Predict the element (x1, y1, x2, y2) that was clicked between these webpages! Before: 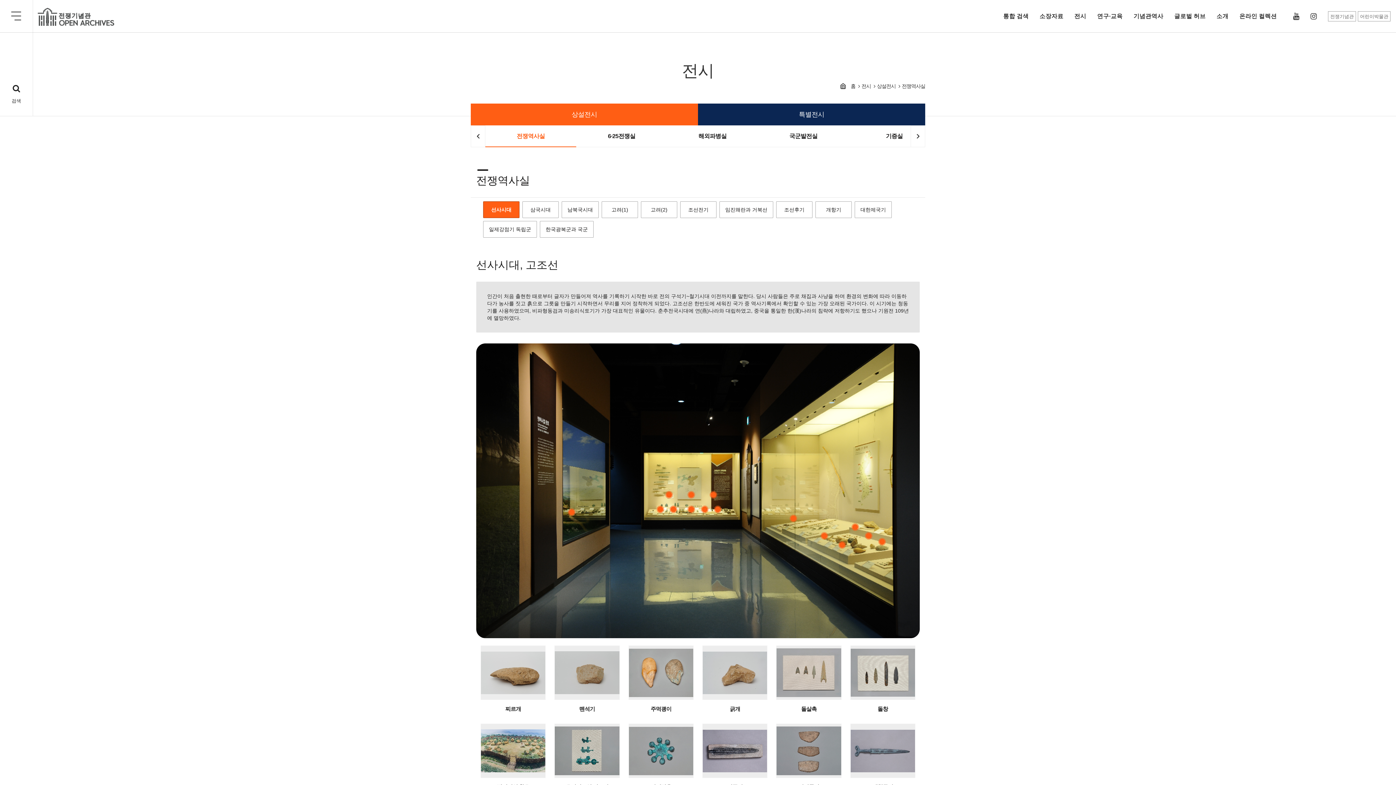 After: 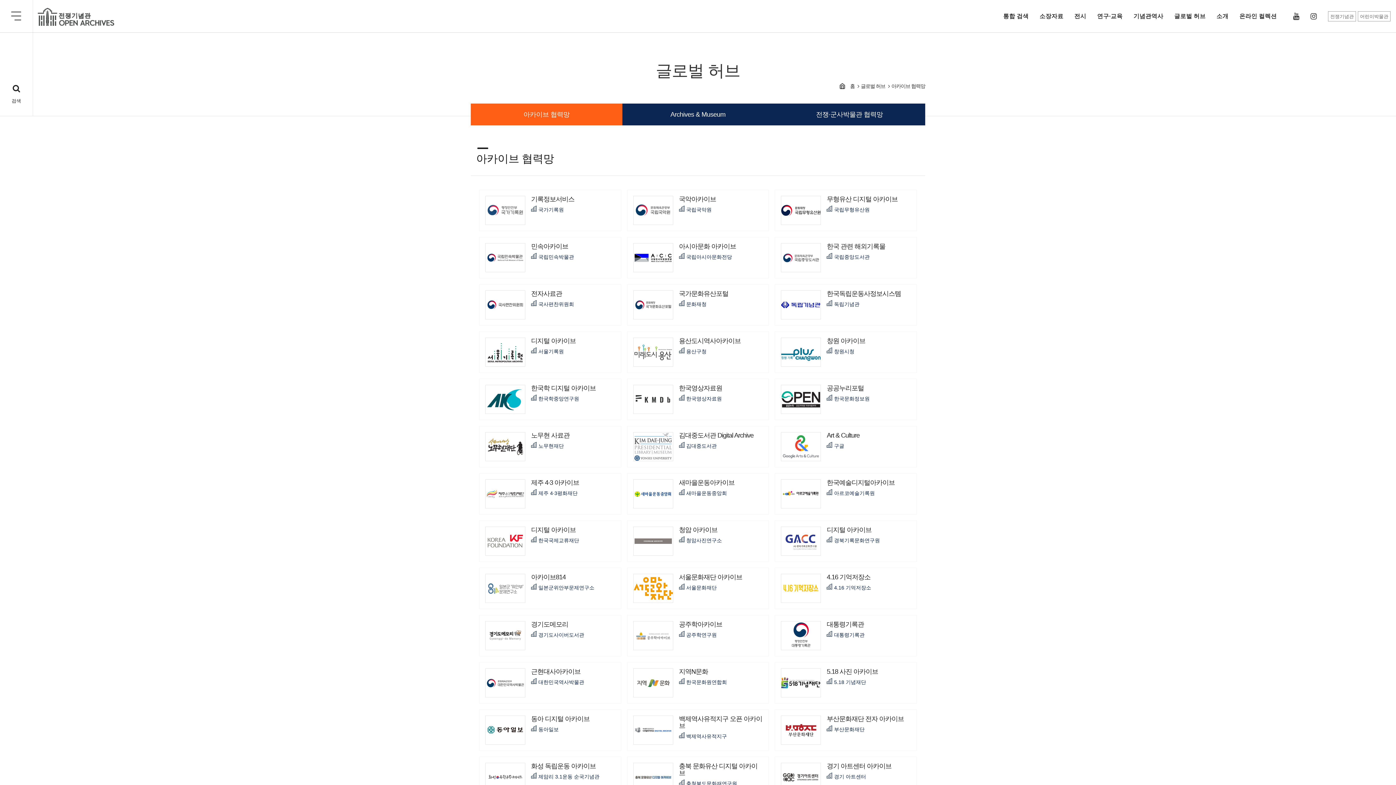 Action: label: 글로벌 허브 bbox: (1174, 0, 1205, 32)